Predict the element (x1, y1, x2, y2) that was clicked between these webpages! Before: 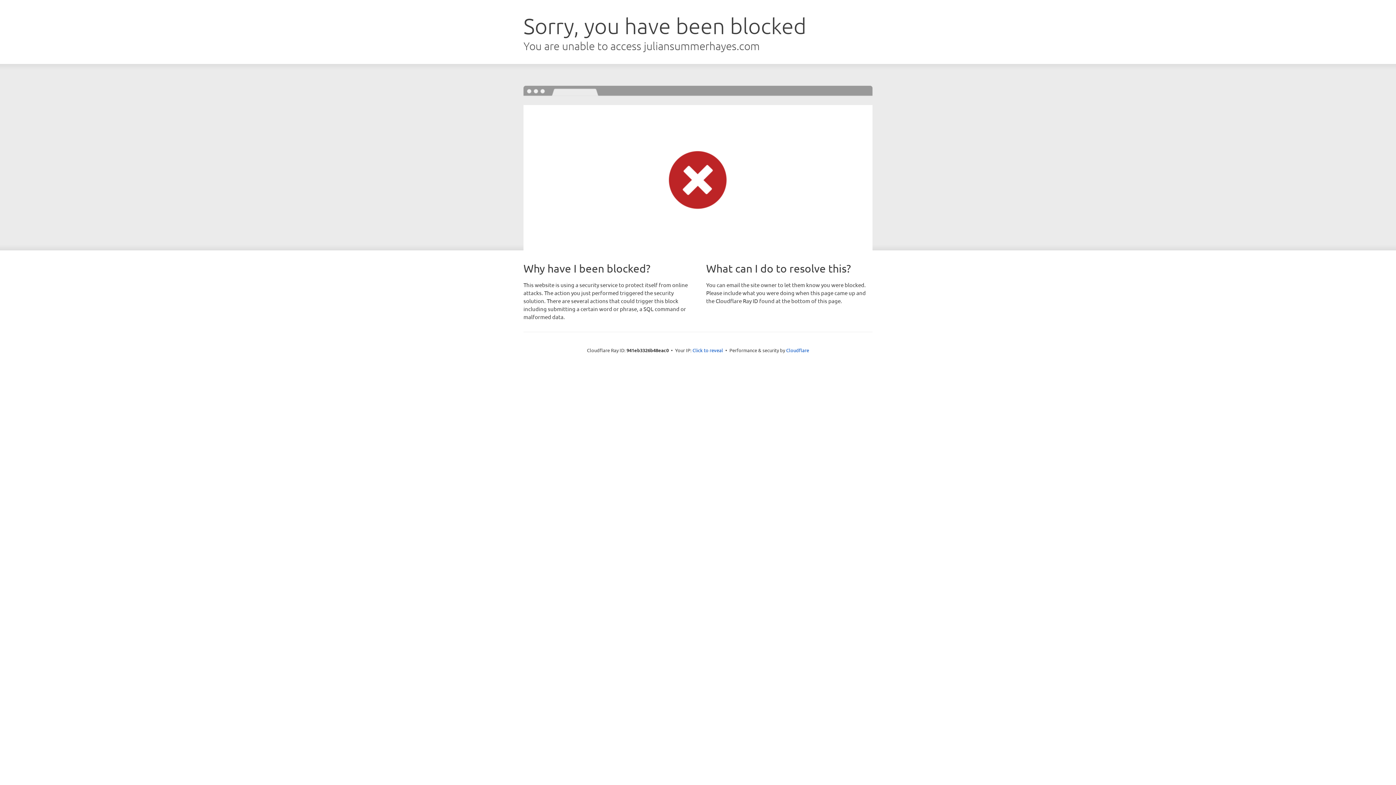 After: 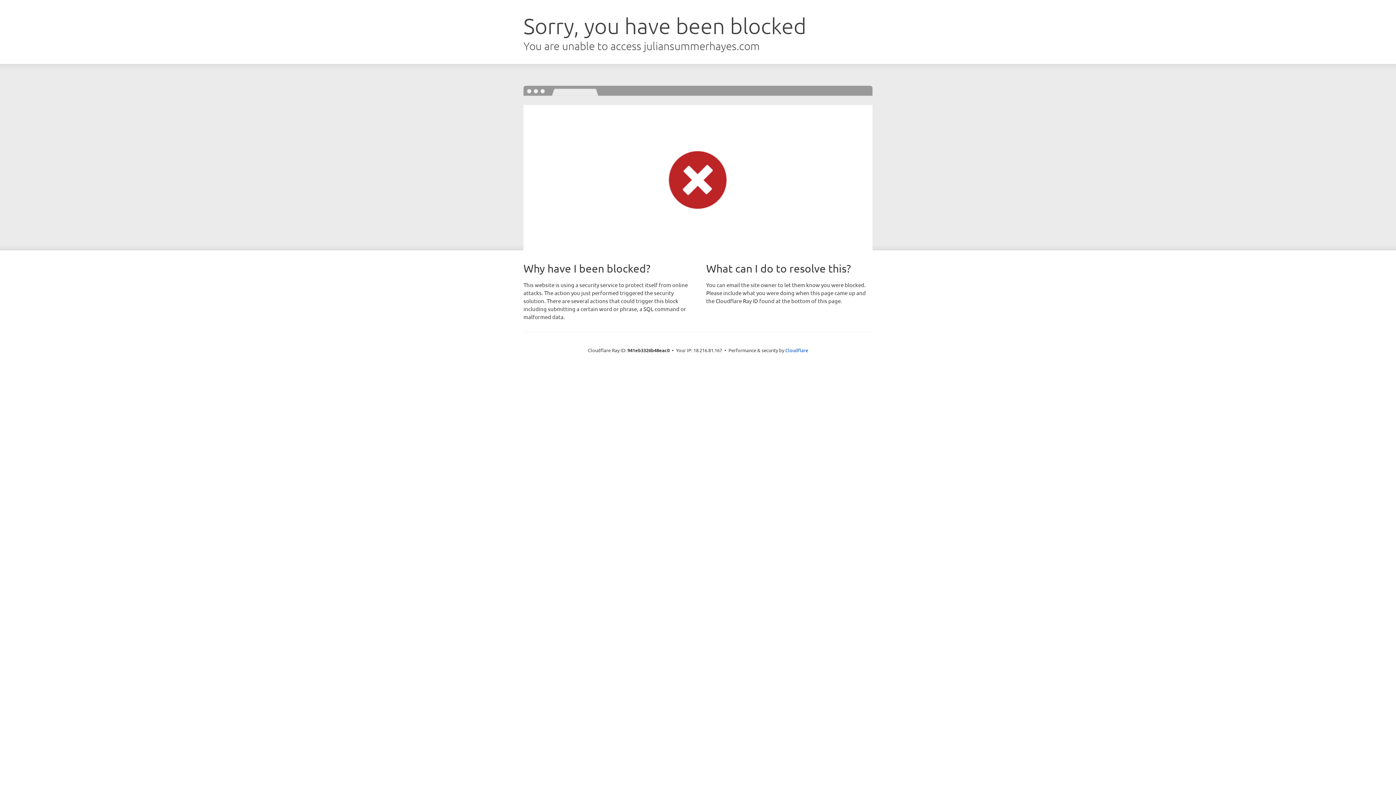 Action: label: Click to reveal bbox: (692, 346, 723, 353)